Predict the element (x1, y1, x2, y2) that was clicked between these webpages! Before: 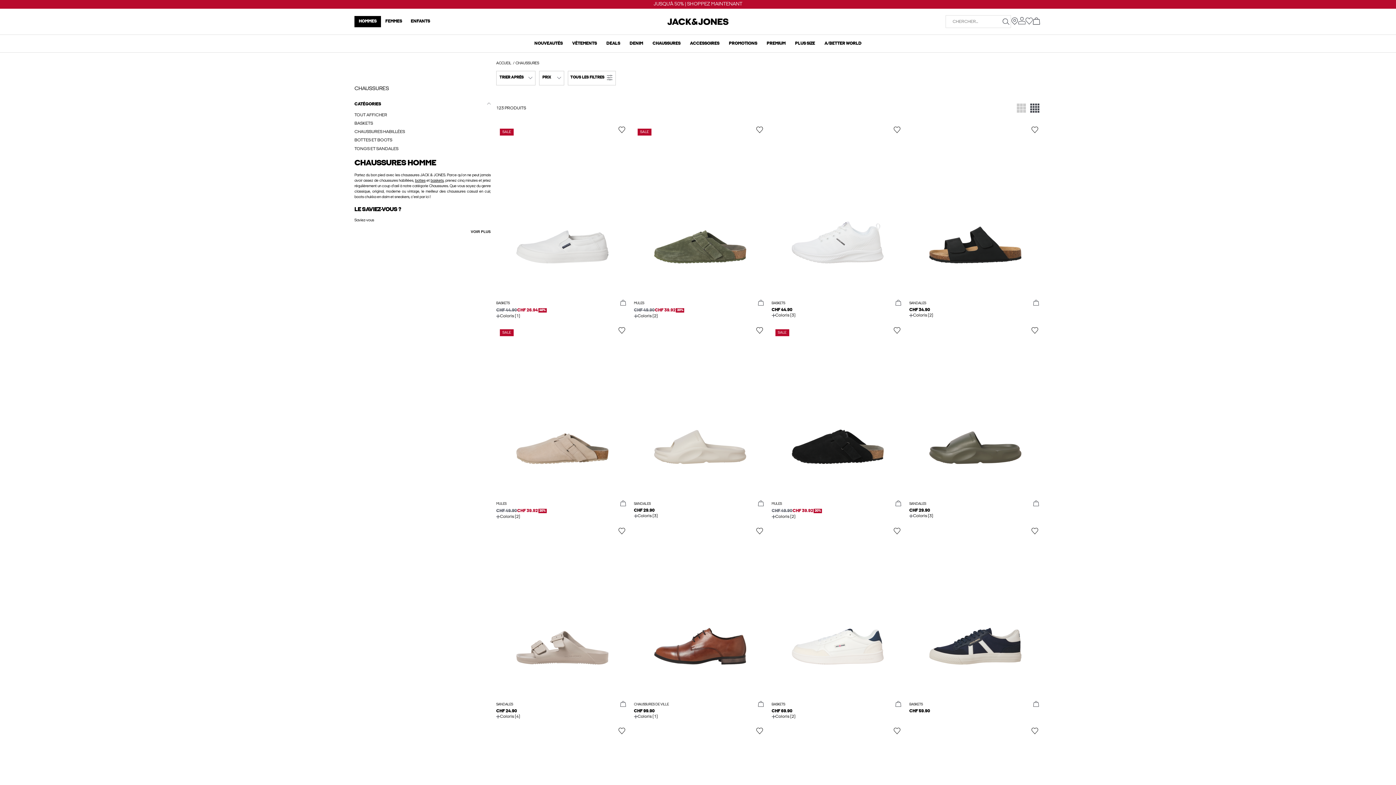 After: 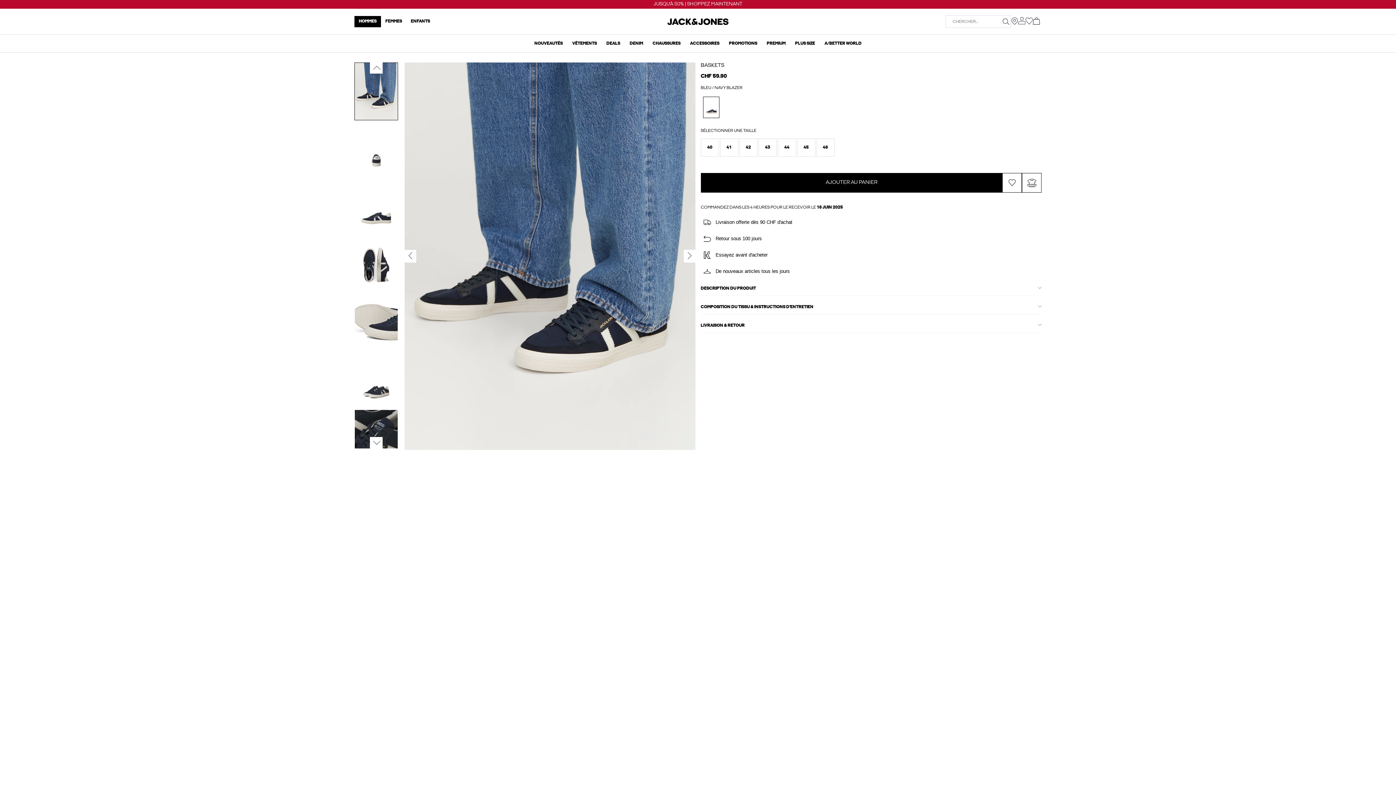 Action: bbox: (909, 703, 1029, 706) label: BASKETS